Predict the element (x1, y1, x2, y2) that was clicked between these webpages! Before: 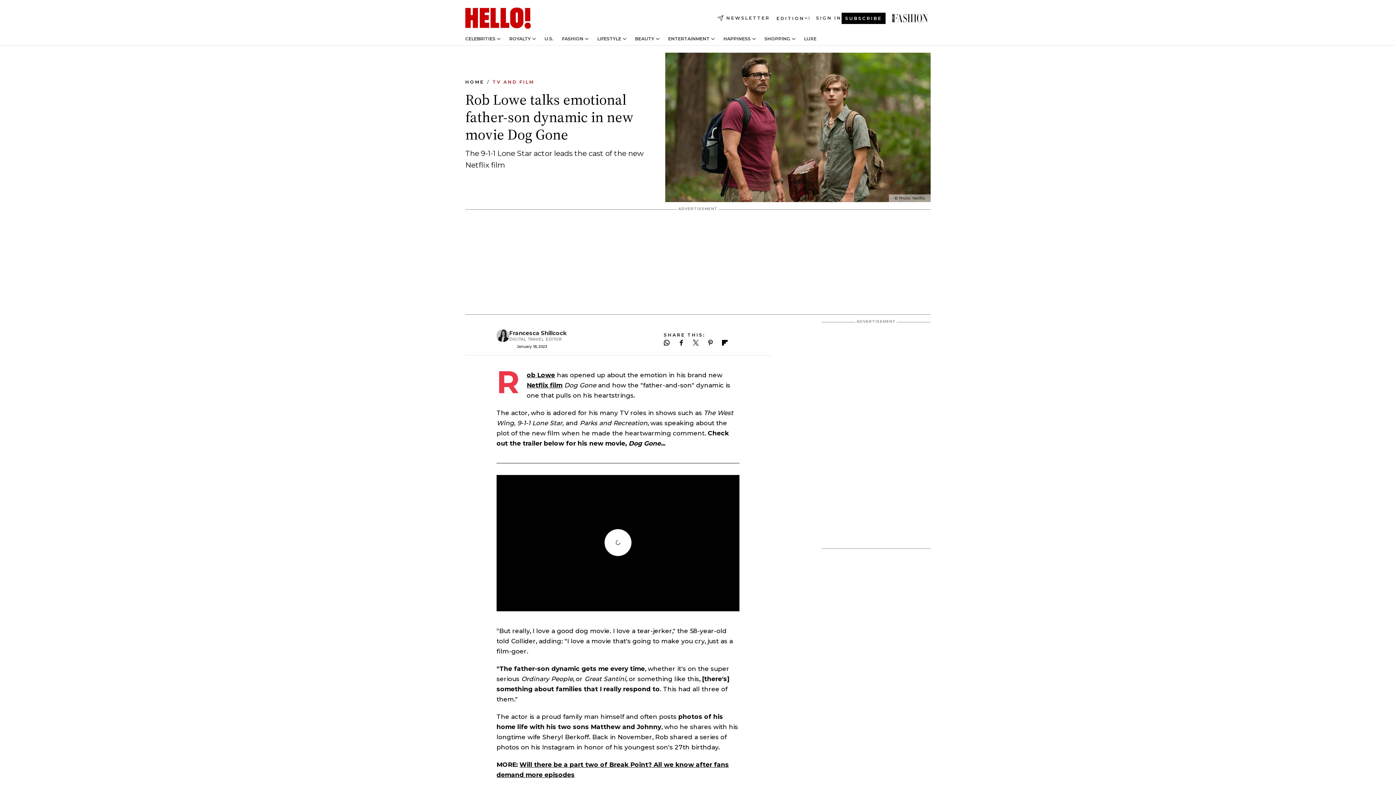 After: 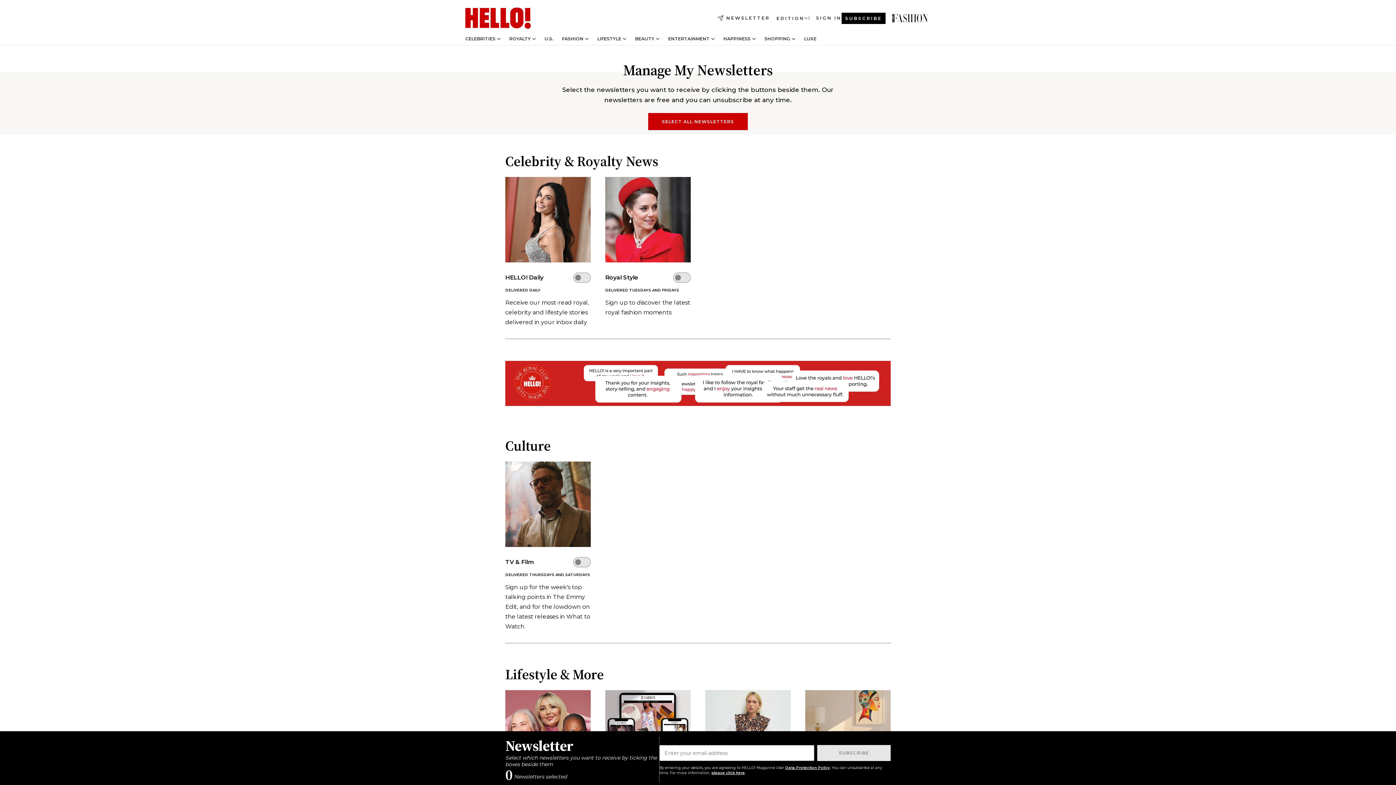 Action: bbox: (717, 15, 770, 21) label: NEWSLETTER